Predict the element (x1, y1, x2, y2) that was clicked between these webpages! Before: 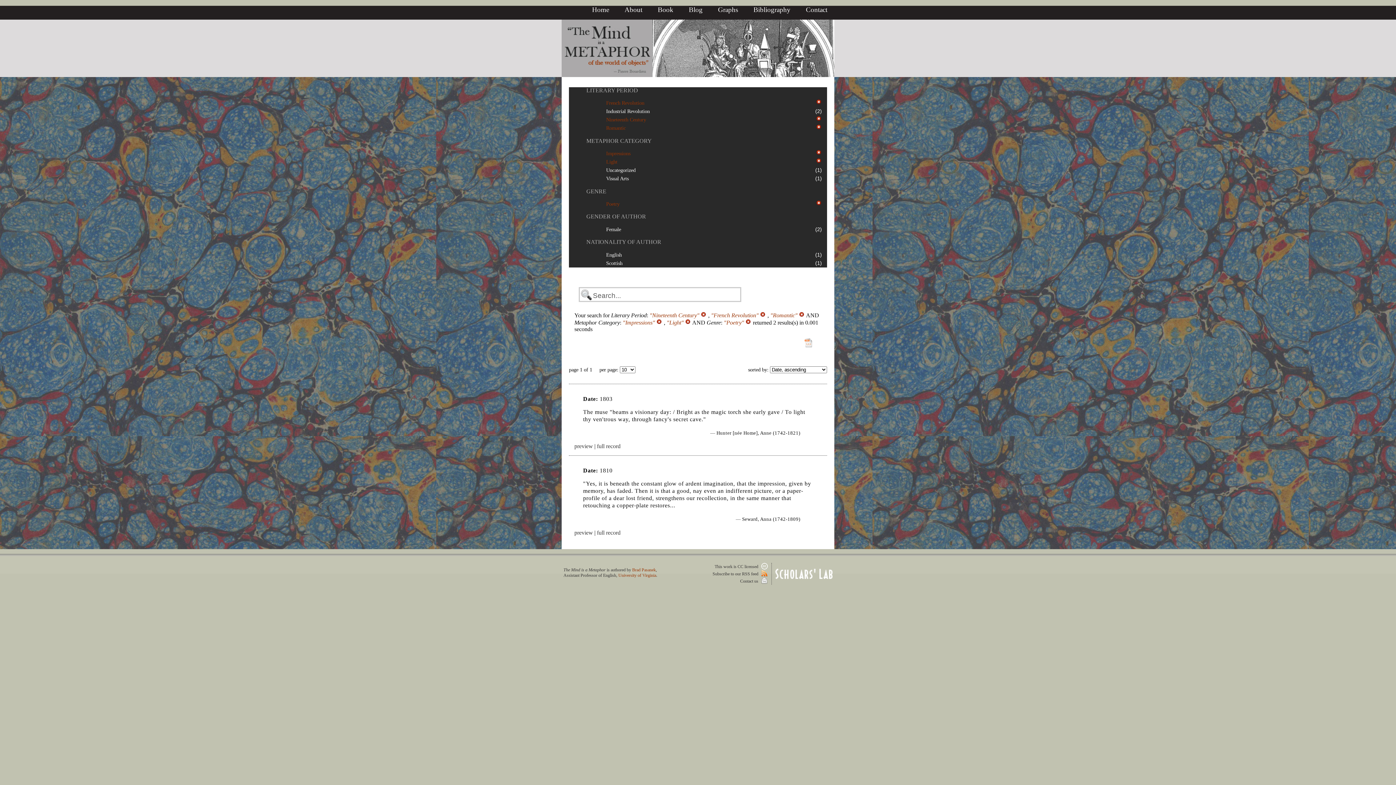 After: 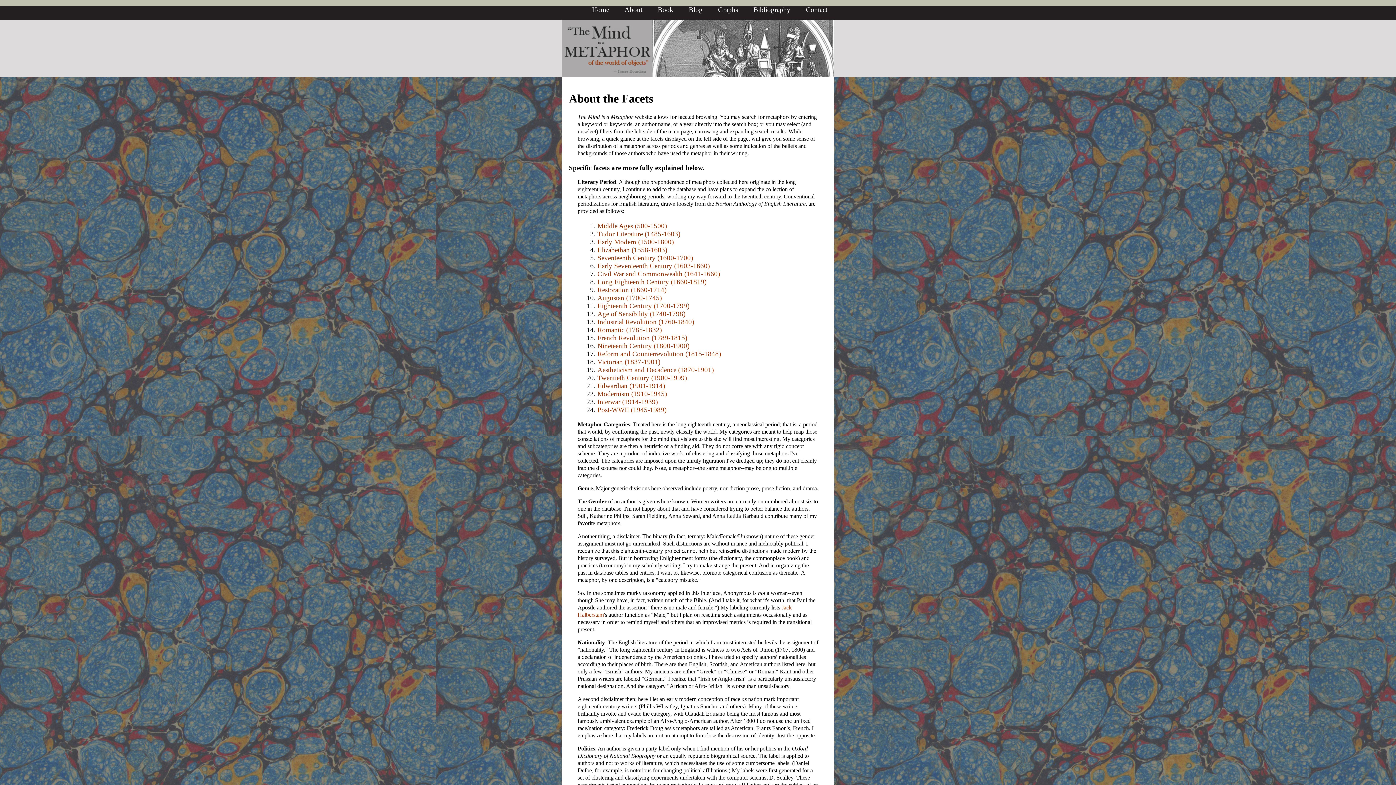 Action: label: GENDER OF AUTHOR bbox: (586, 213, 646, 219)